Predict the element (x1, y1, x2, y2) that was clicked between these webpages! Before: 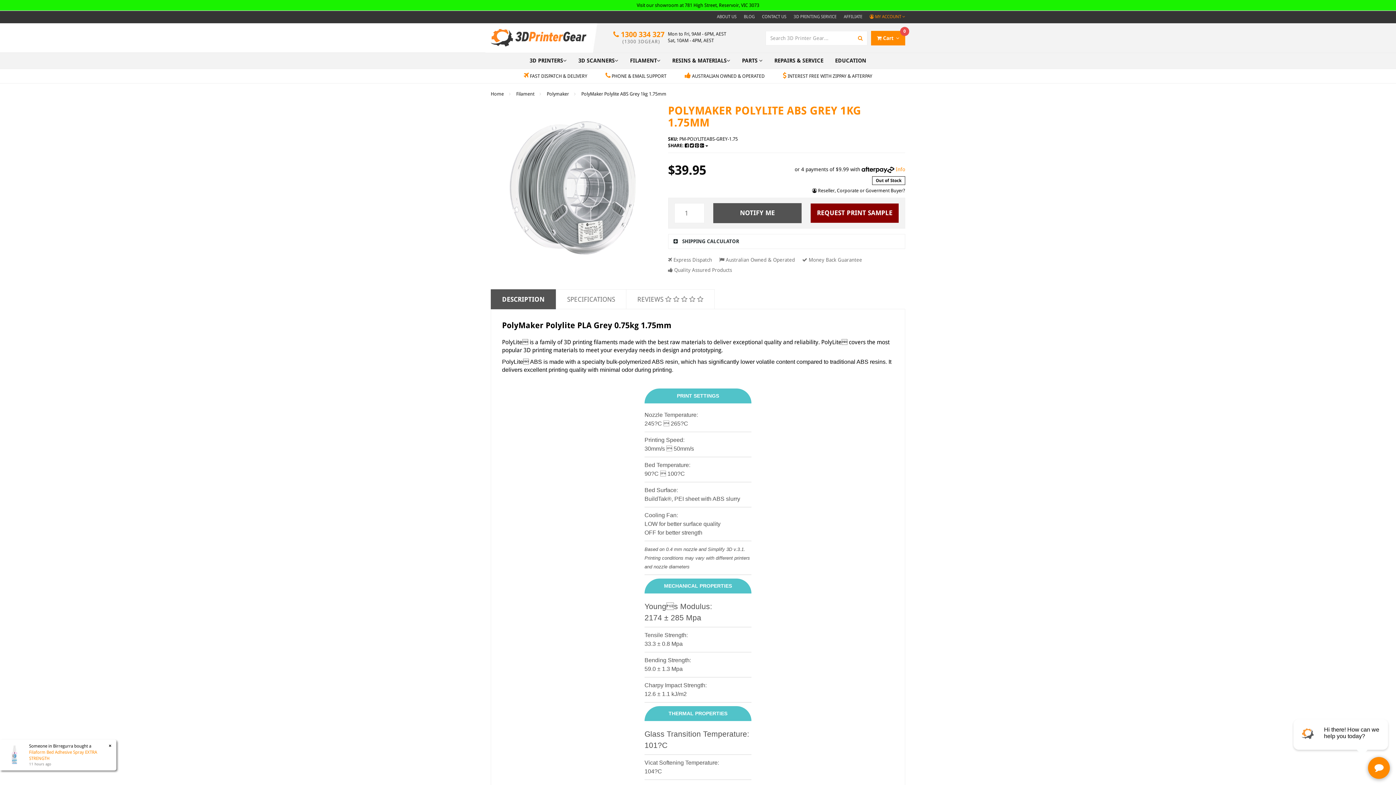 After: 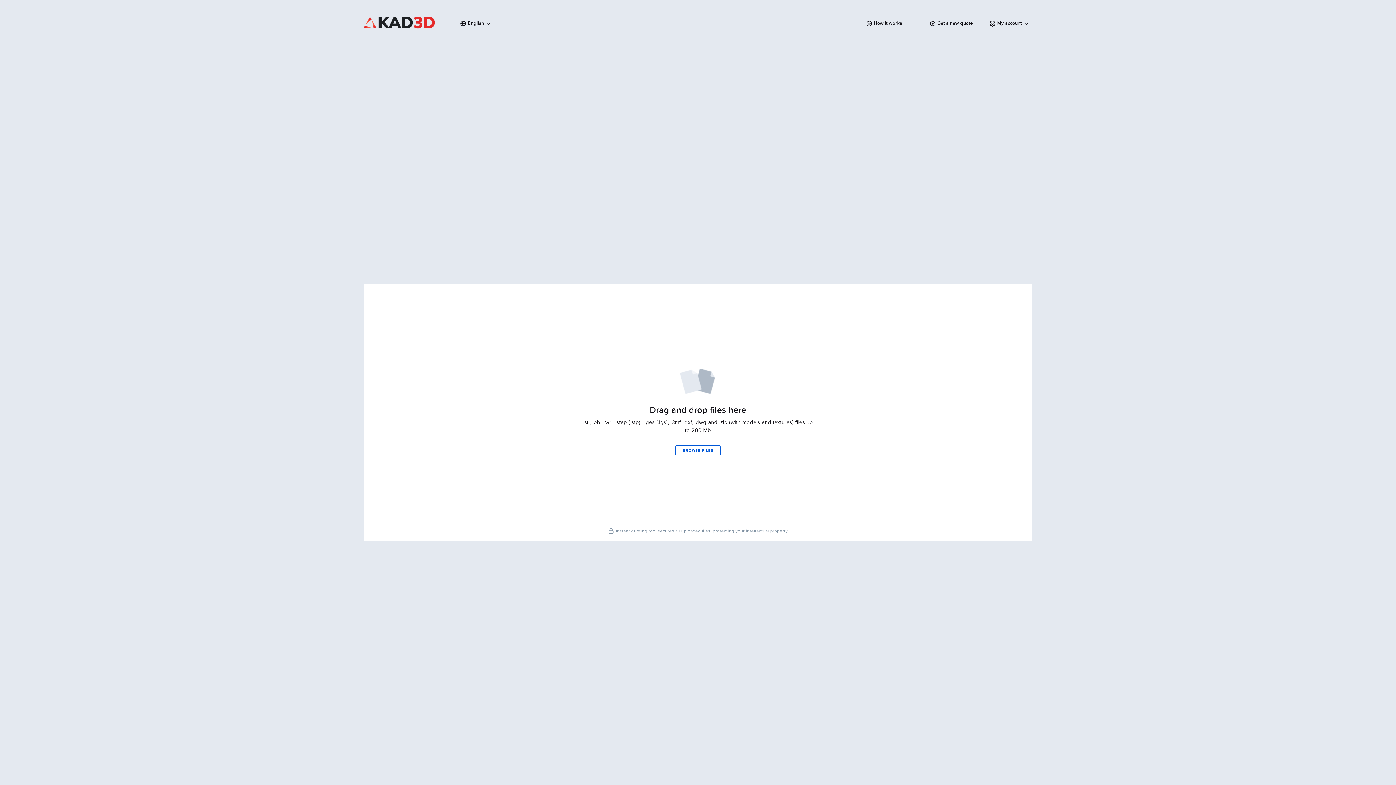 Action: label: 3D PRINTING SERVICE bbox: (790, 10, 840, 23)